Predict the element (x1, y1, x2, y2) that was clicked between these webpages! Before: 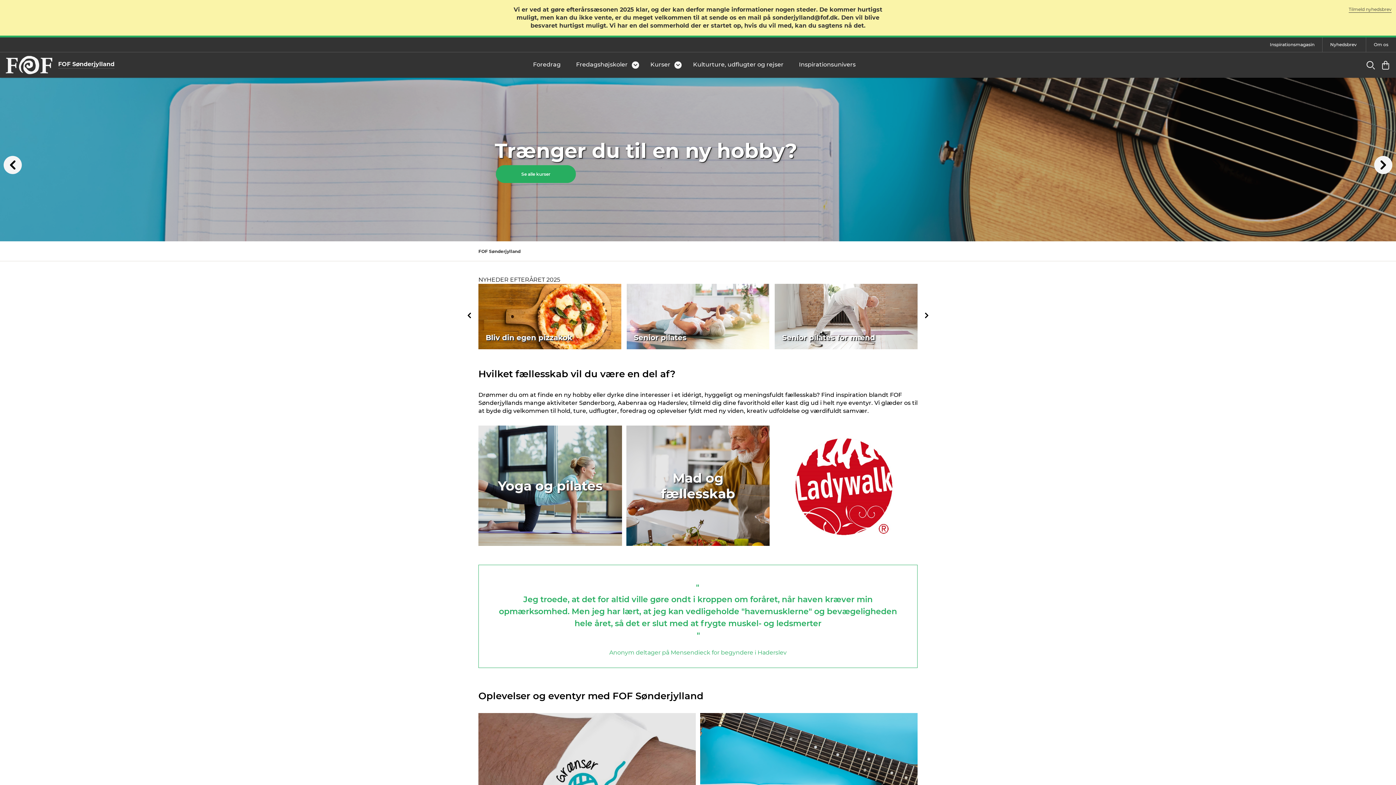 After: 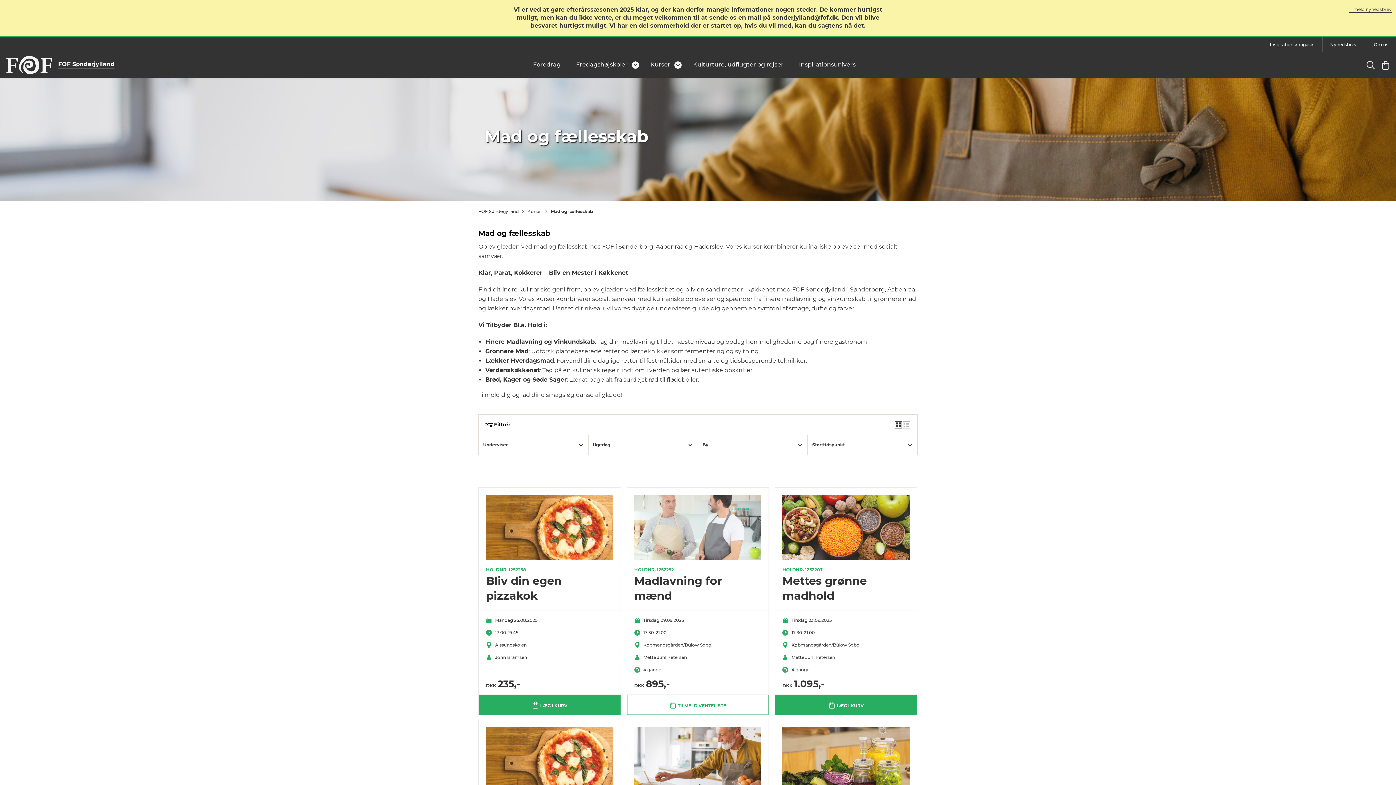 Action: bbox: (626, 425, 769, 546) label: FOF Sønderjylland Mad og vinkundskab for mænd mand i køkken